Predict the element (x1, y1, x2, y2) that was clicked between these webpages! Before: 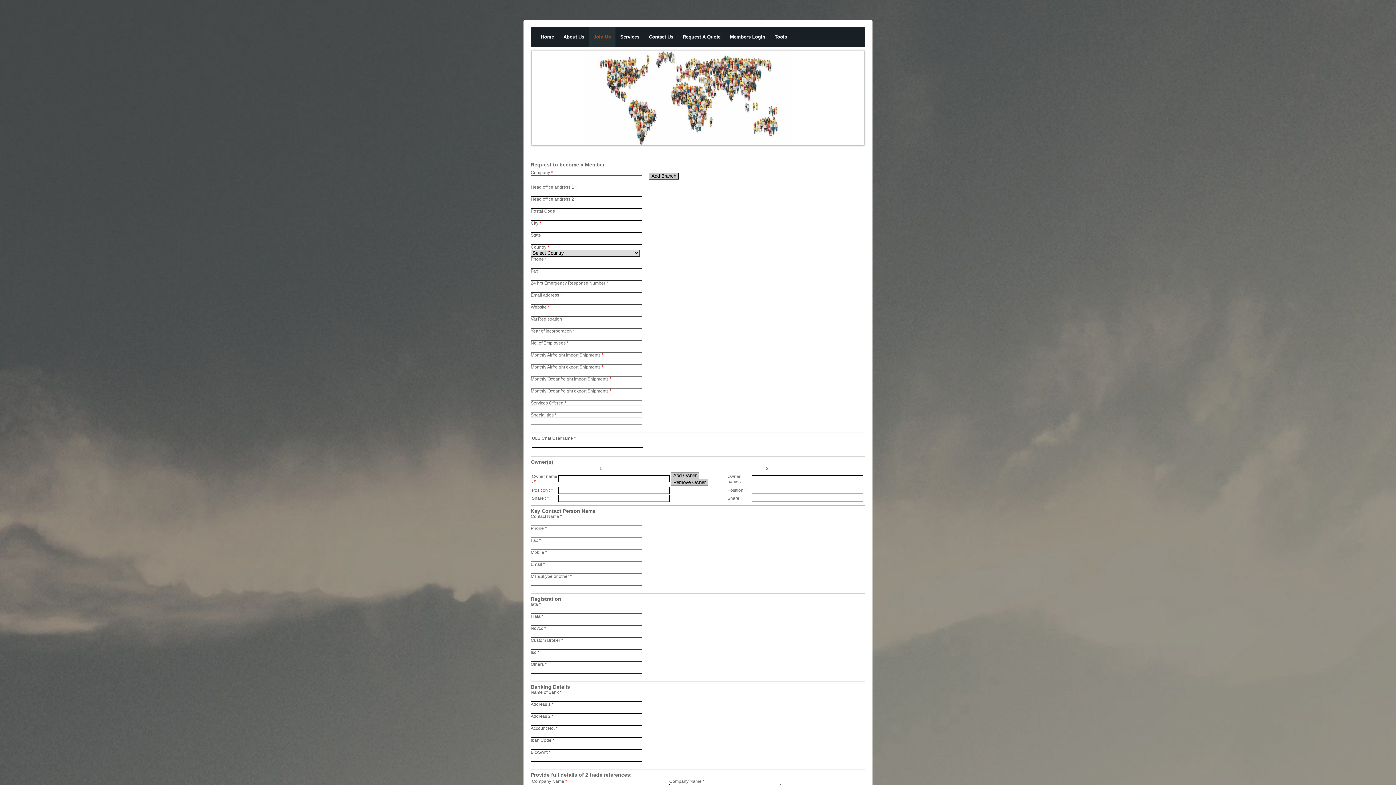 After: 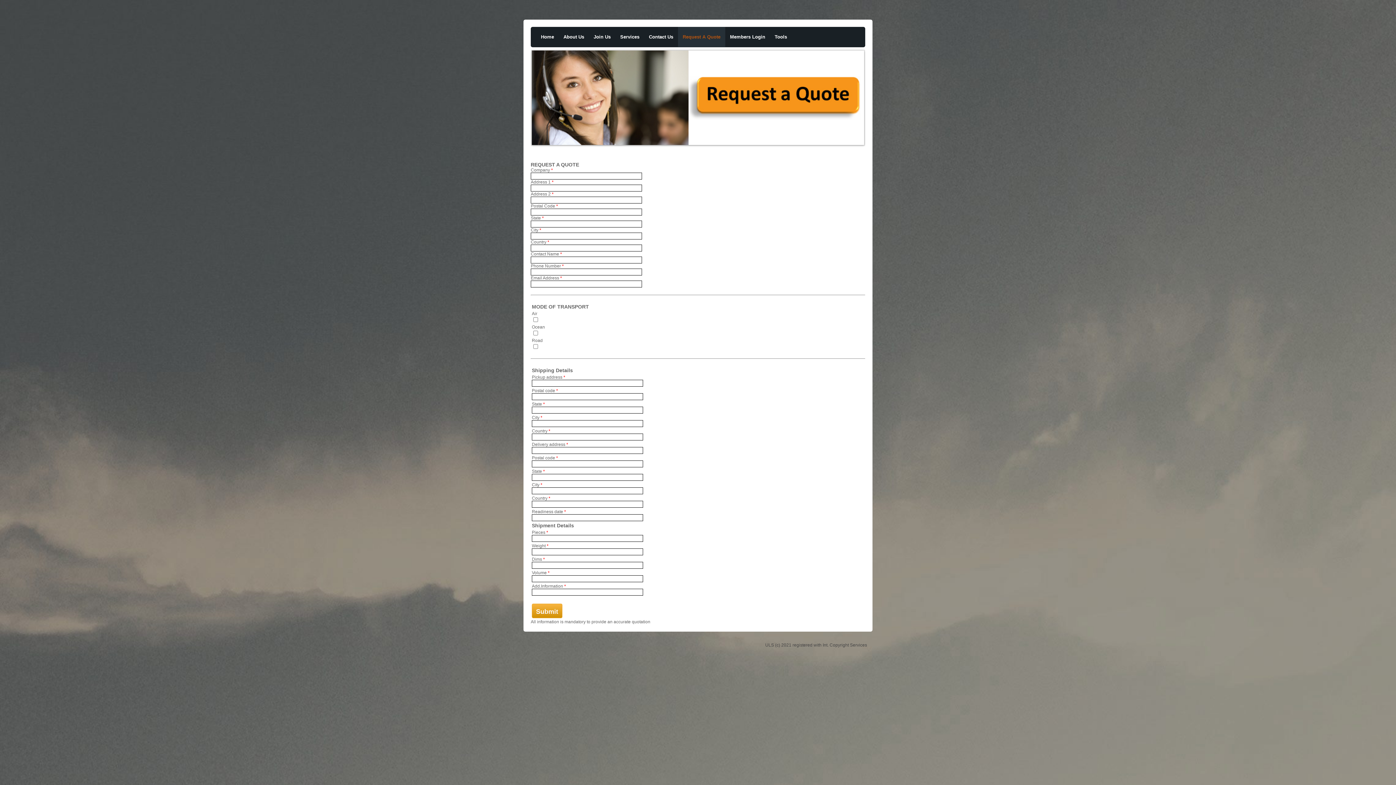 Action: label: Request A Quote bbox: (678, 26, 725, 46)